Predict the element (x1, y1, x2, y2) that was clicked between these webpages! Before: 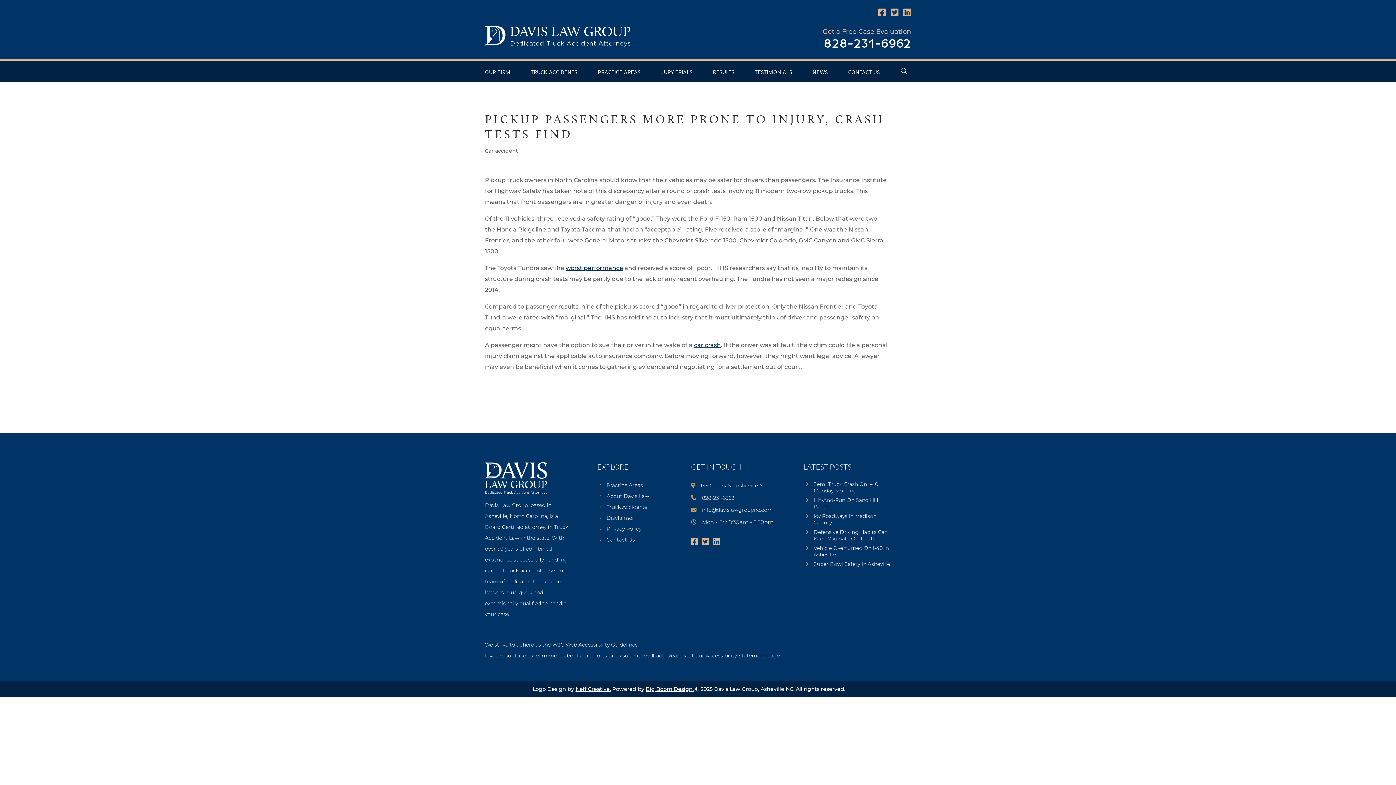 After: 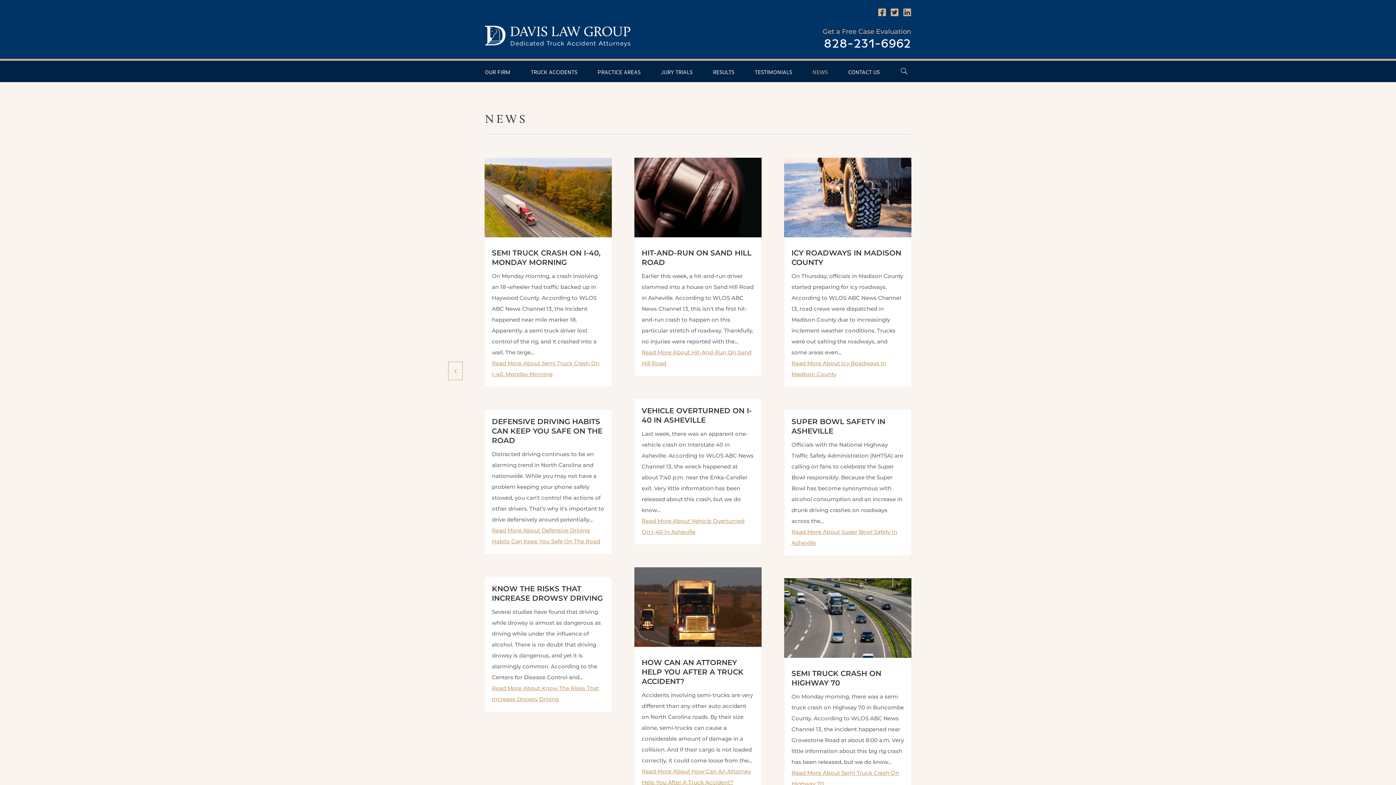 Action: label: NEWS bbox: (812, 68, 828, 79)